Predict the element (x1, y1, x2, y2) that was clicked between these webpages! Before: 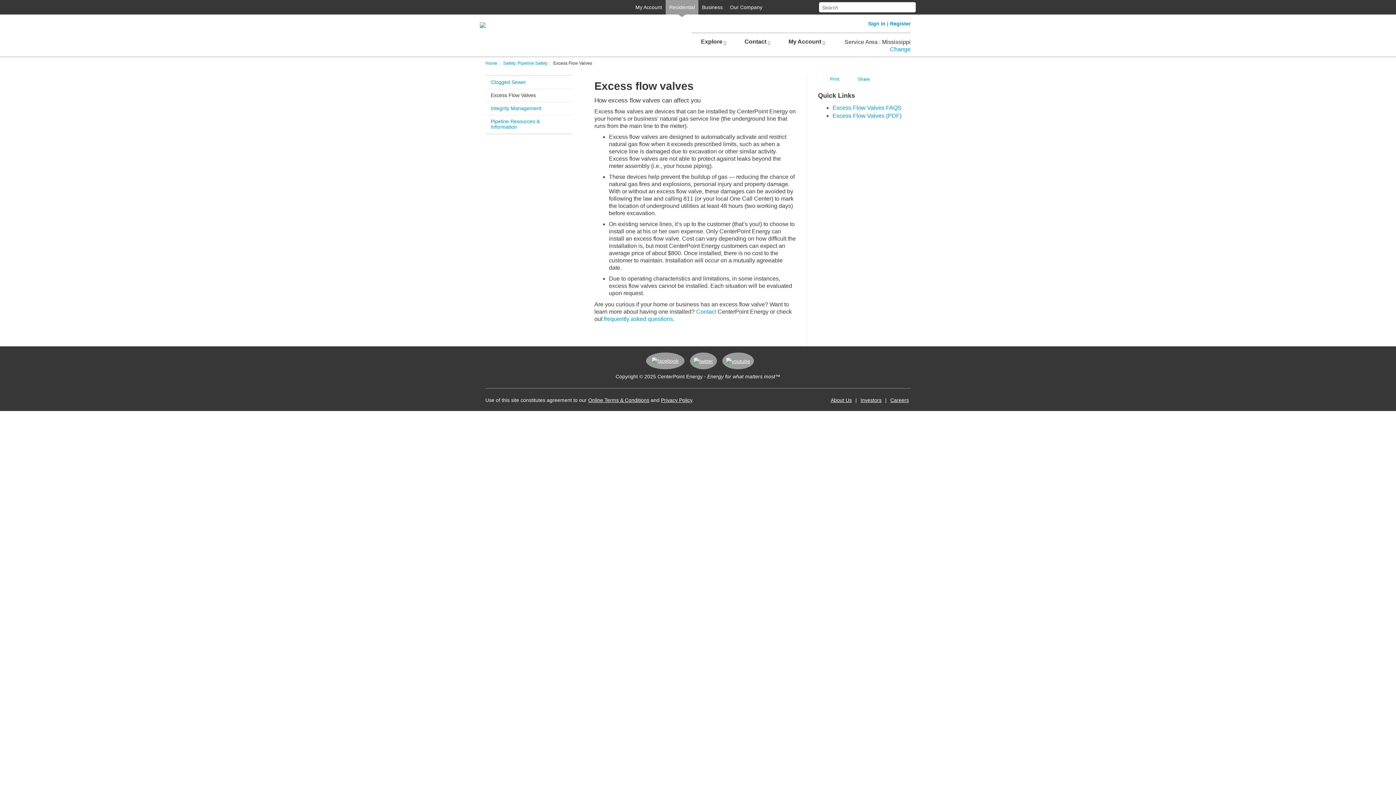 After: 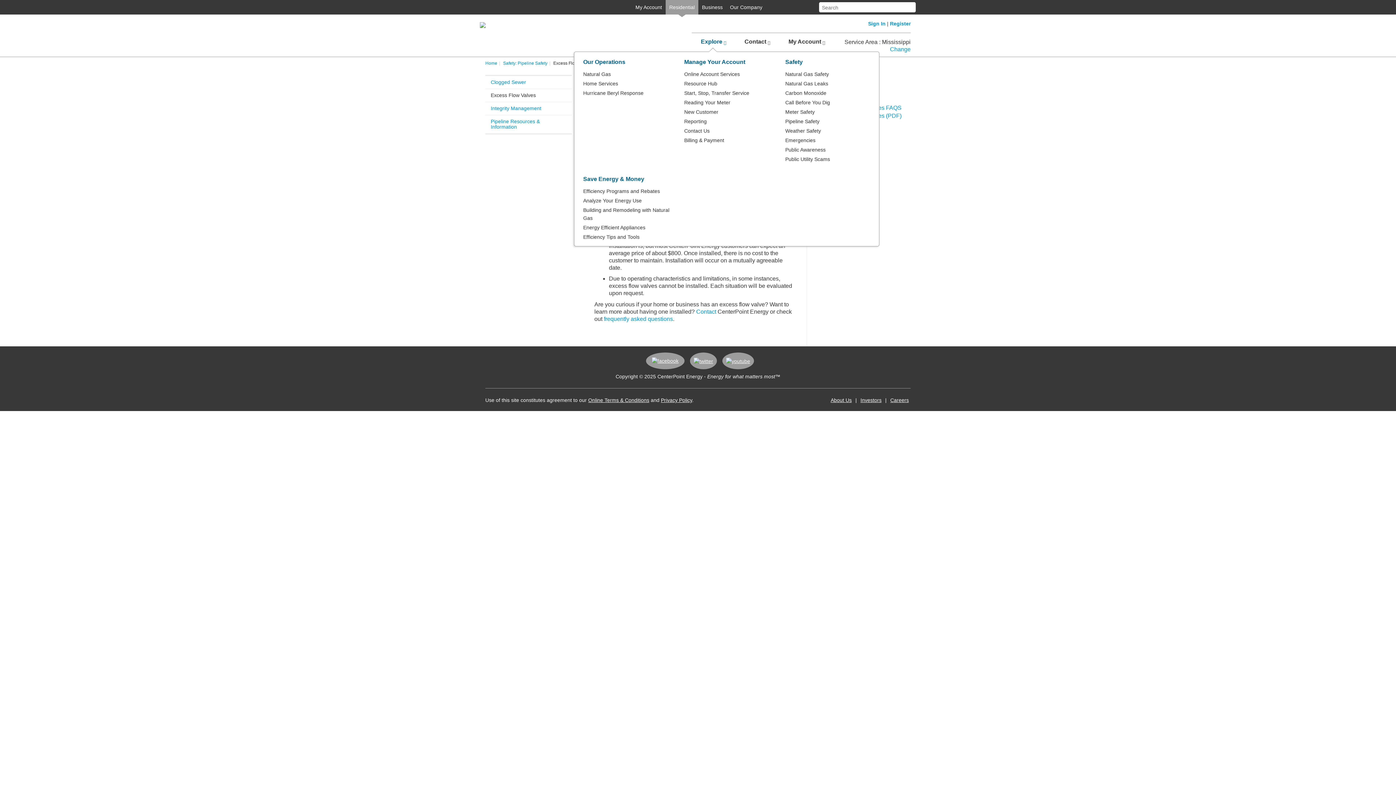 Action: label: Explore  bbox: (701, 33, 726, 49)